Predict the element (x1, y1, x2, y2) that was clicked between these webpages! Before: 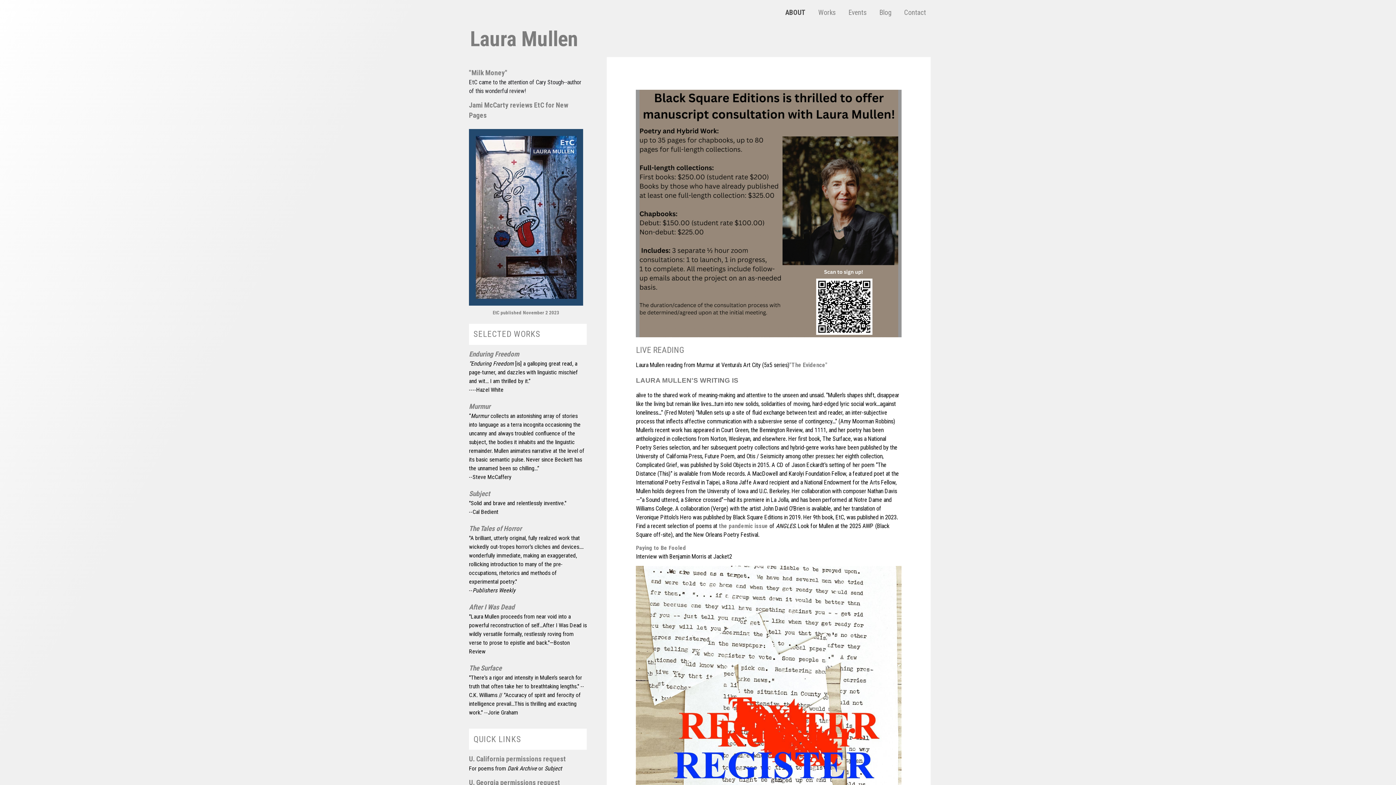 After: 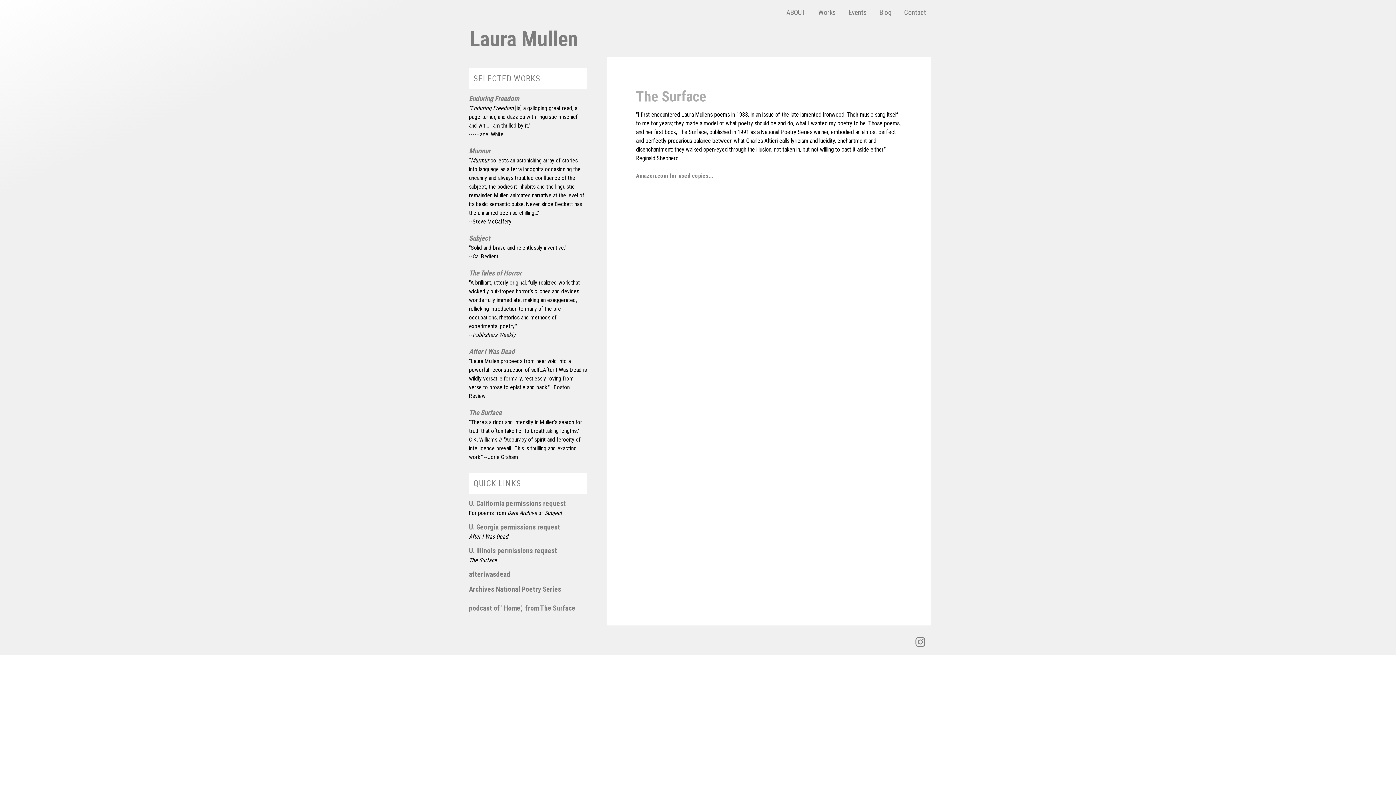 Action: label: The Surface bbox: (469, 664, 501, 672)